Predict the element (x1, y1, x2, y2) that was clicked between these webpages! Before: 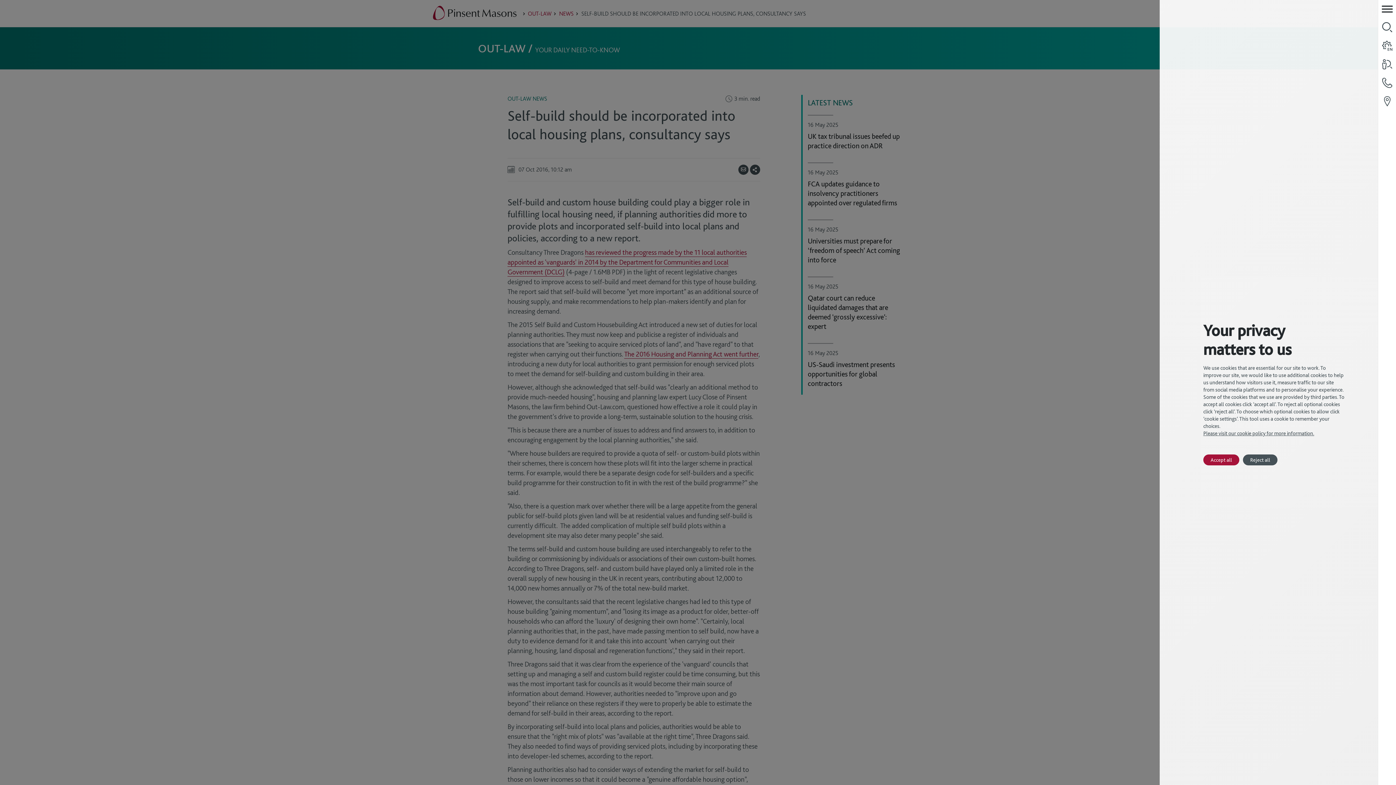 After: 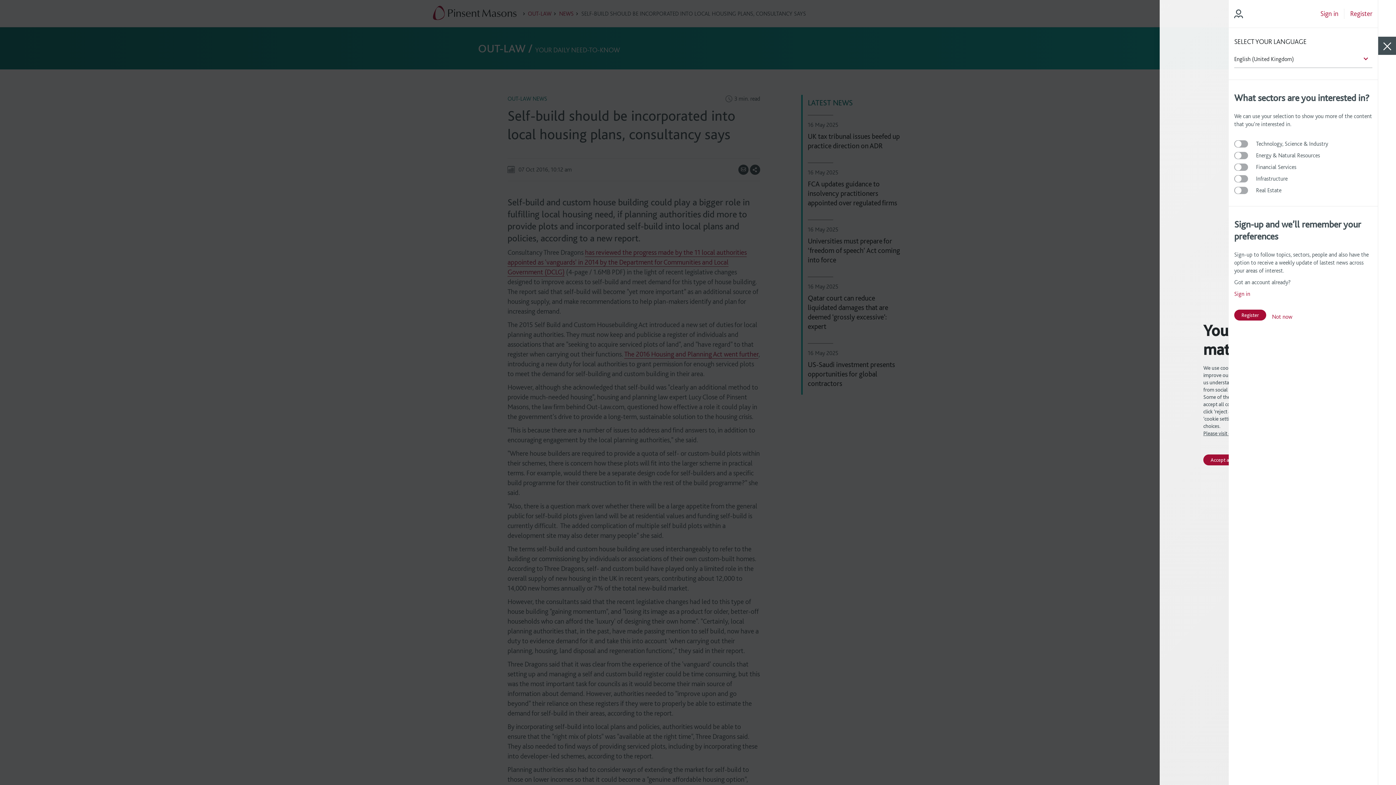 Action: label: language bbox: (1378, 36, 1396, 54)